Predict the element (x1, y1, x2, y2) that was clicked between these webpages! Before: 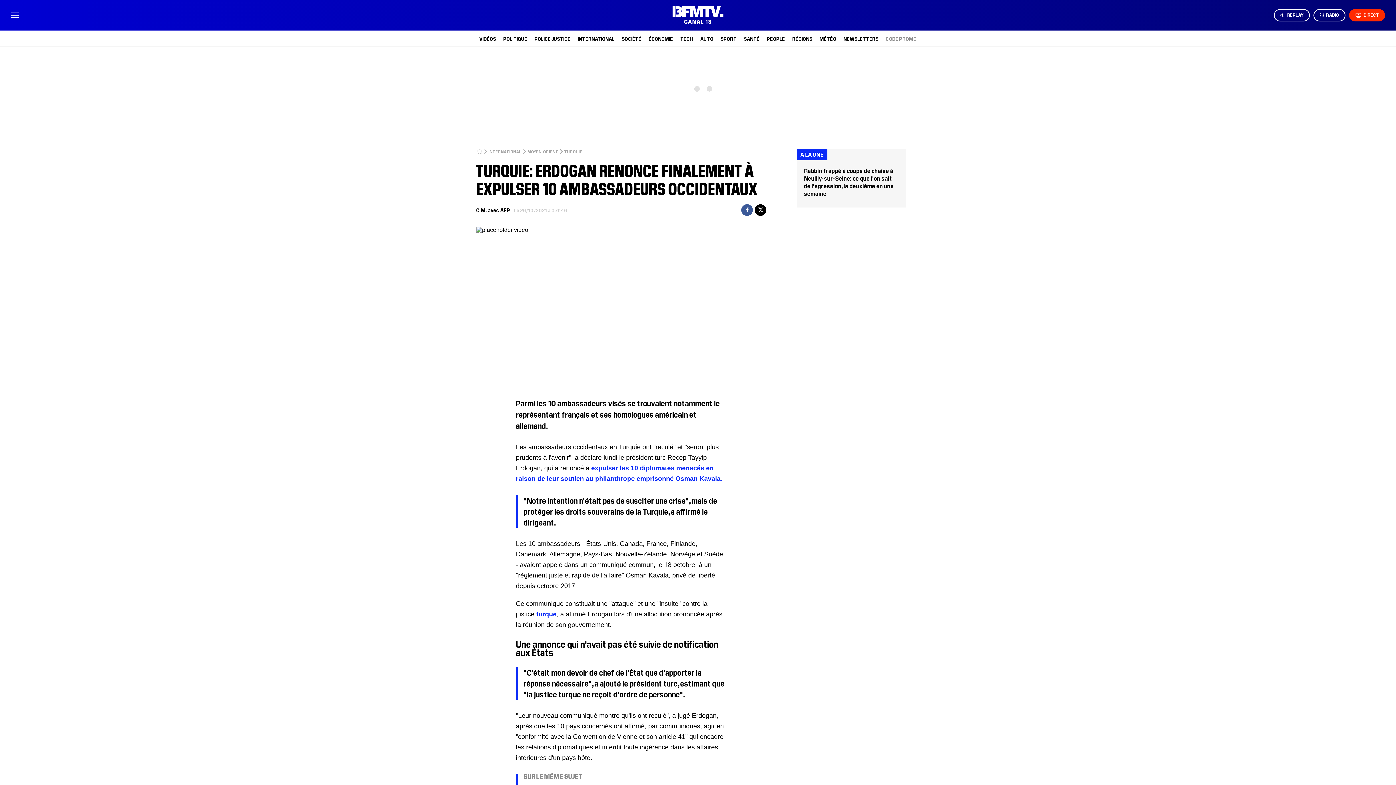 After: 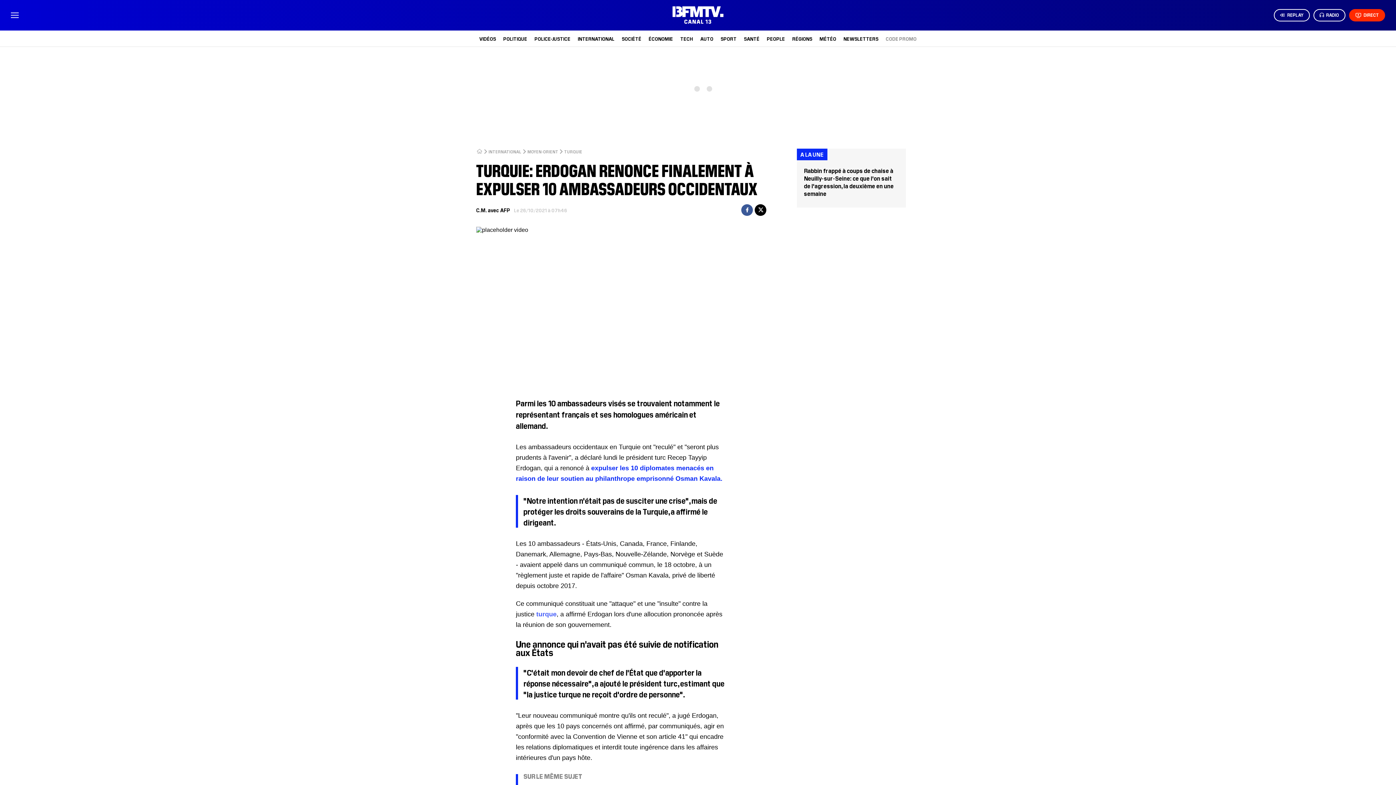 Action: bbox: (536, 610, 556, 618) label: turque